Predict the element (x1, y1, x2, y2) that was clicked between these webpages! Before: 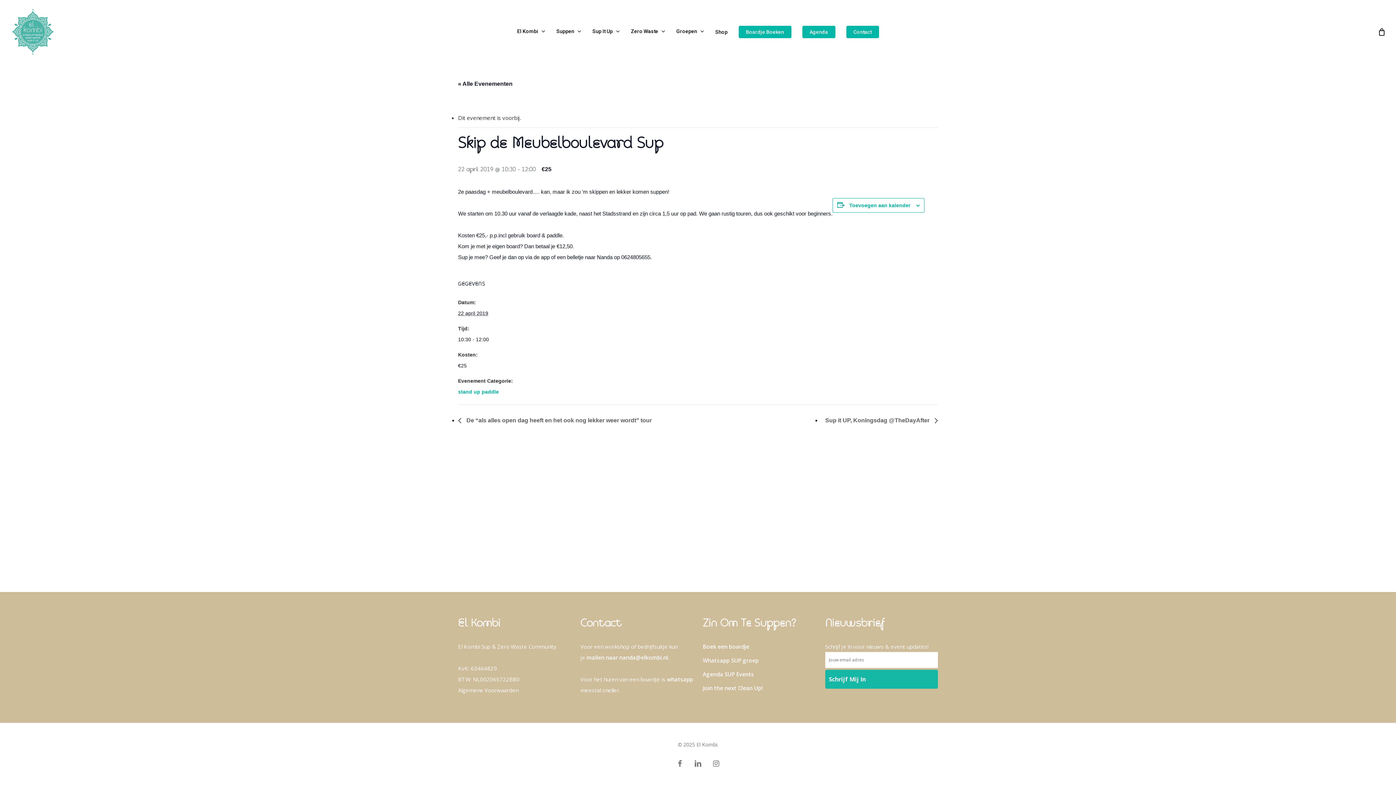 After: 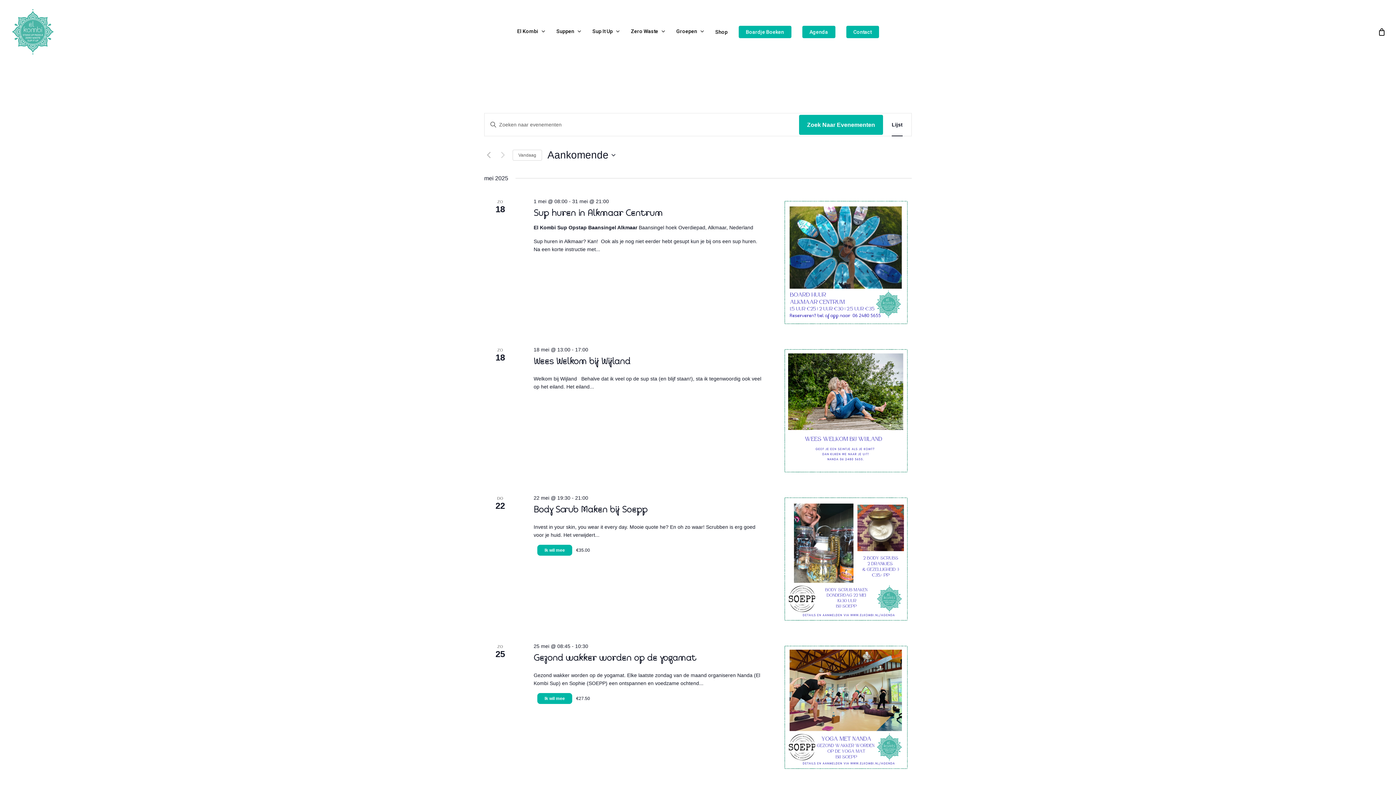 Action: label: Agenda bbox: (802, 29, 835, 34)